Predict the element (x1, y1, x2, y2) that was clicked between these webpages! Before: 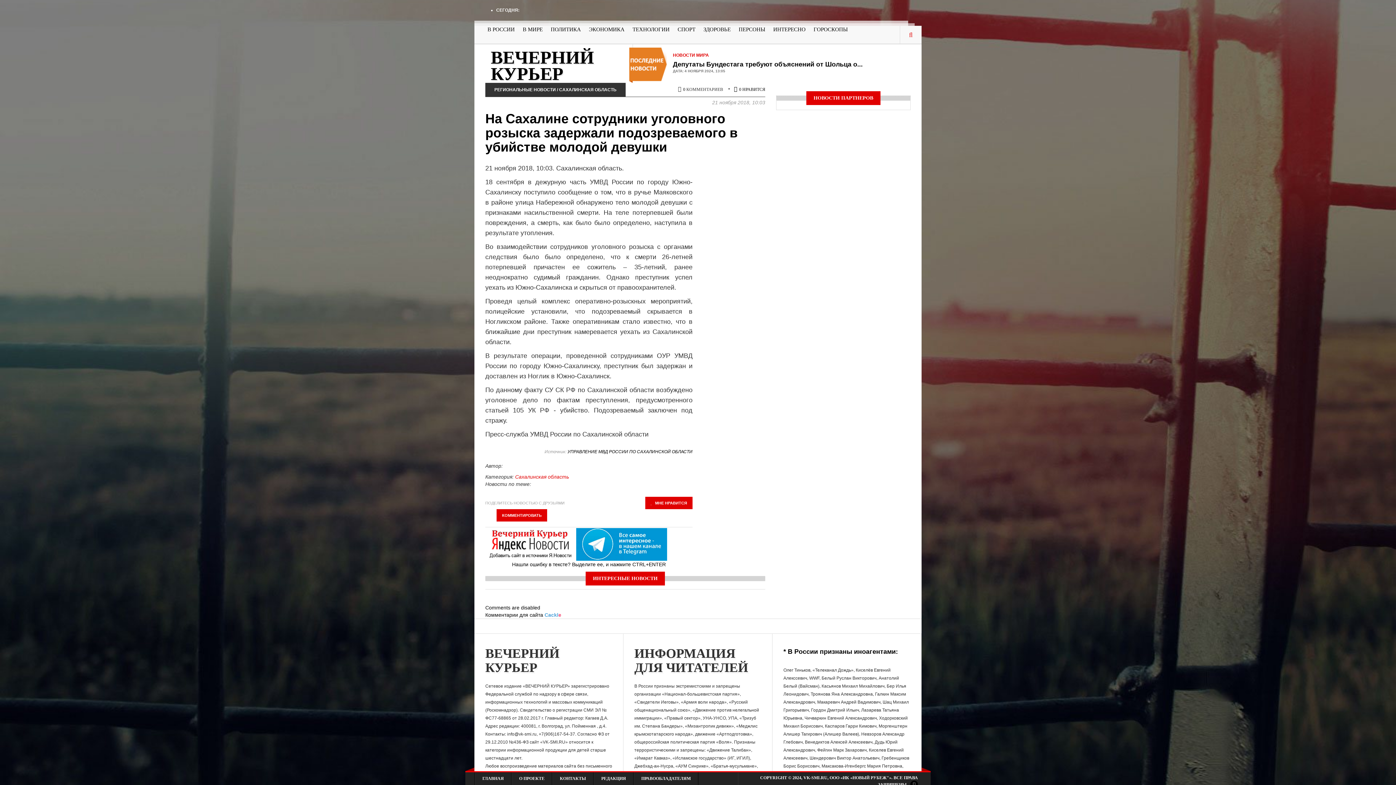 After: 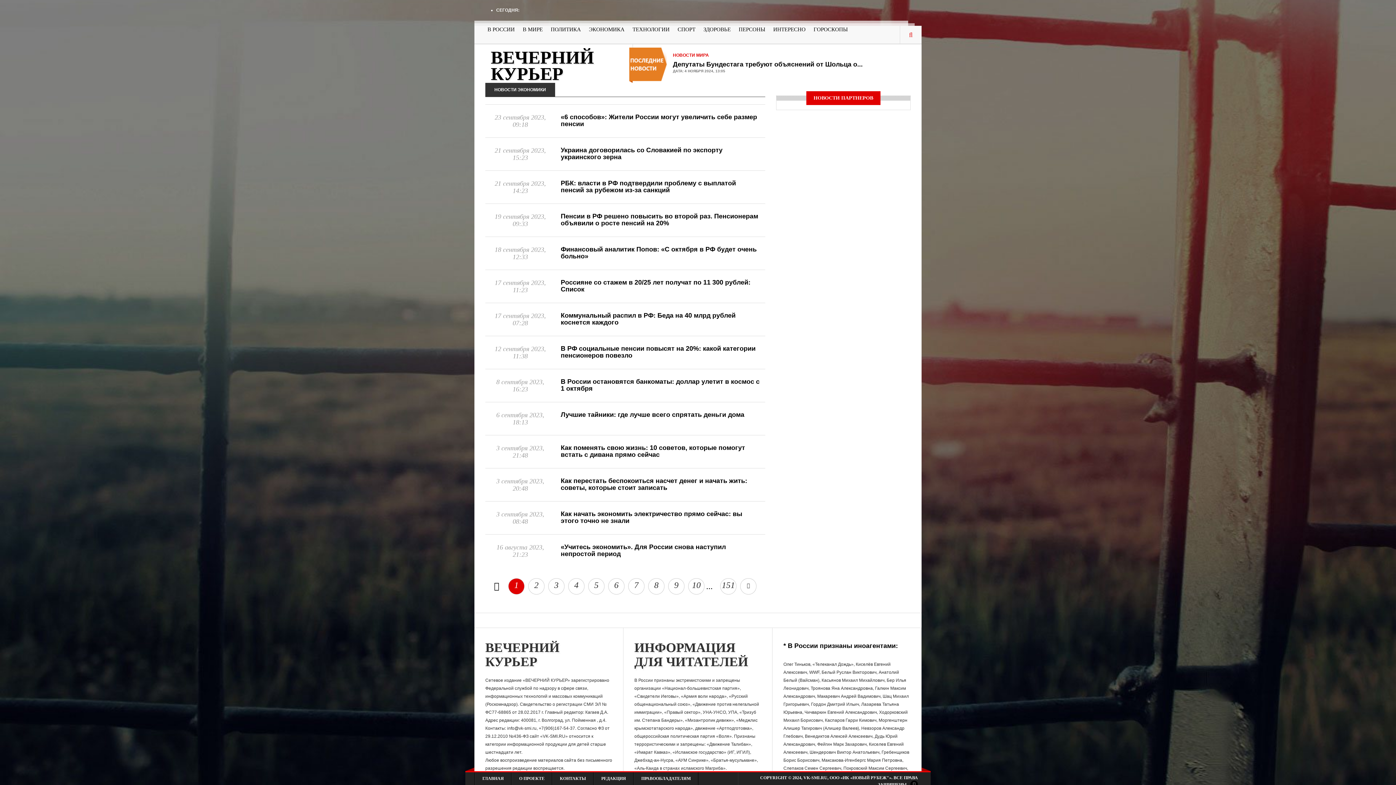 Action: label: ЭКОНОМИКА bbox: (585, 25, 628, 33)